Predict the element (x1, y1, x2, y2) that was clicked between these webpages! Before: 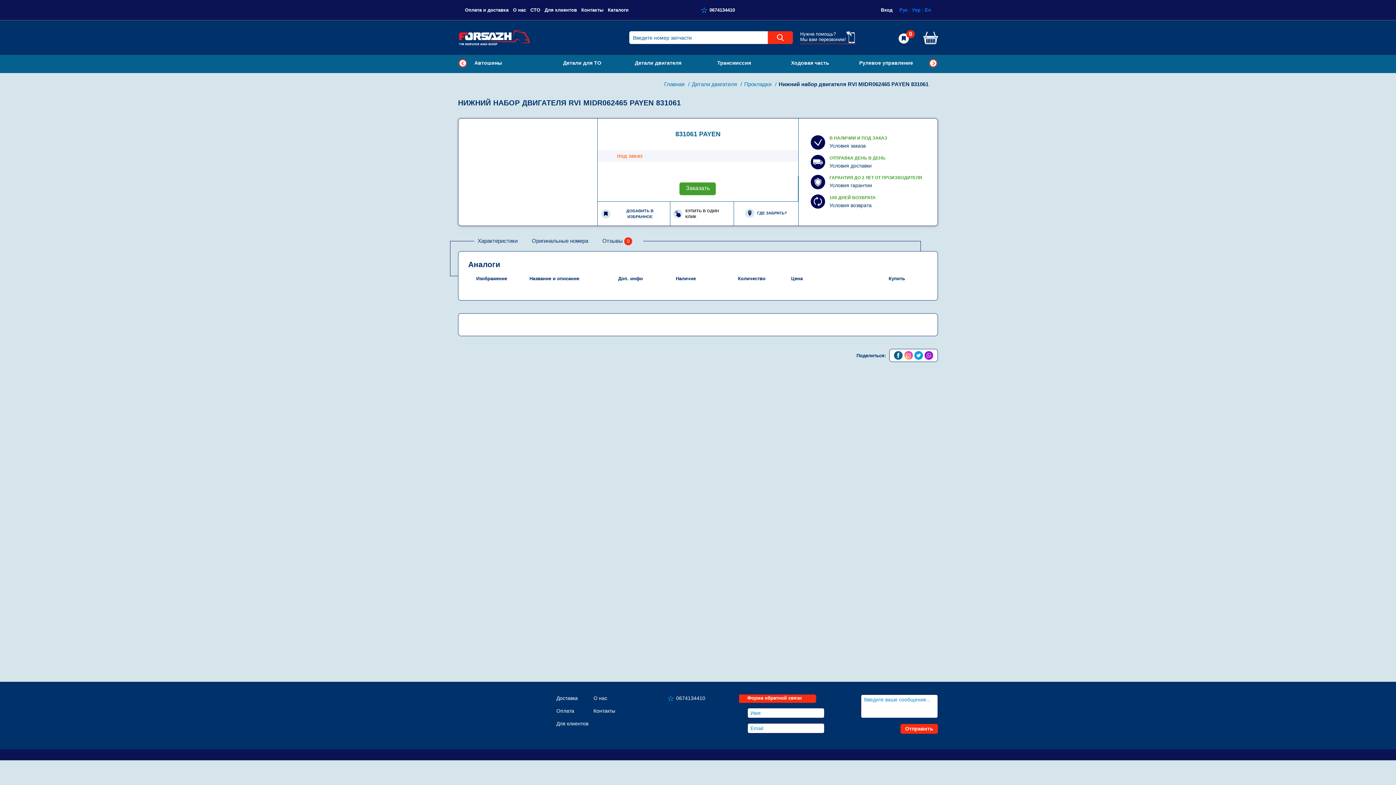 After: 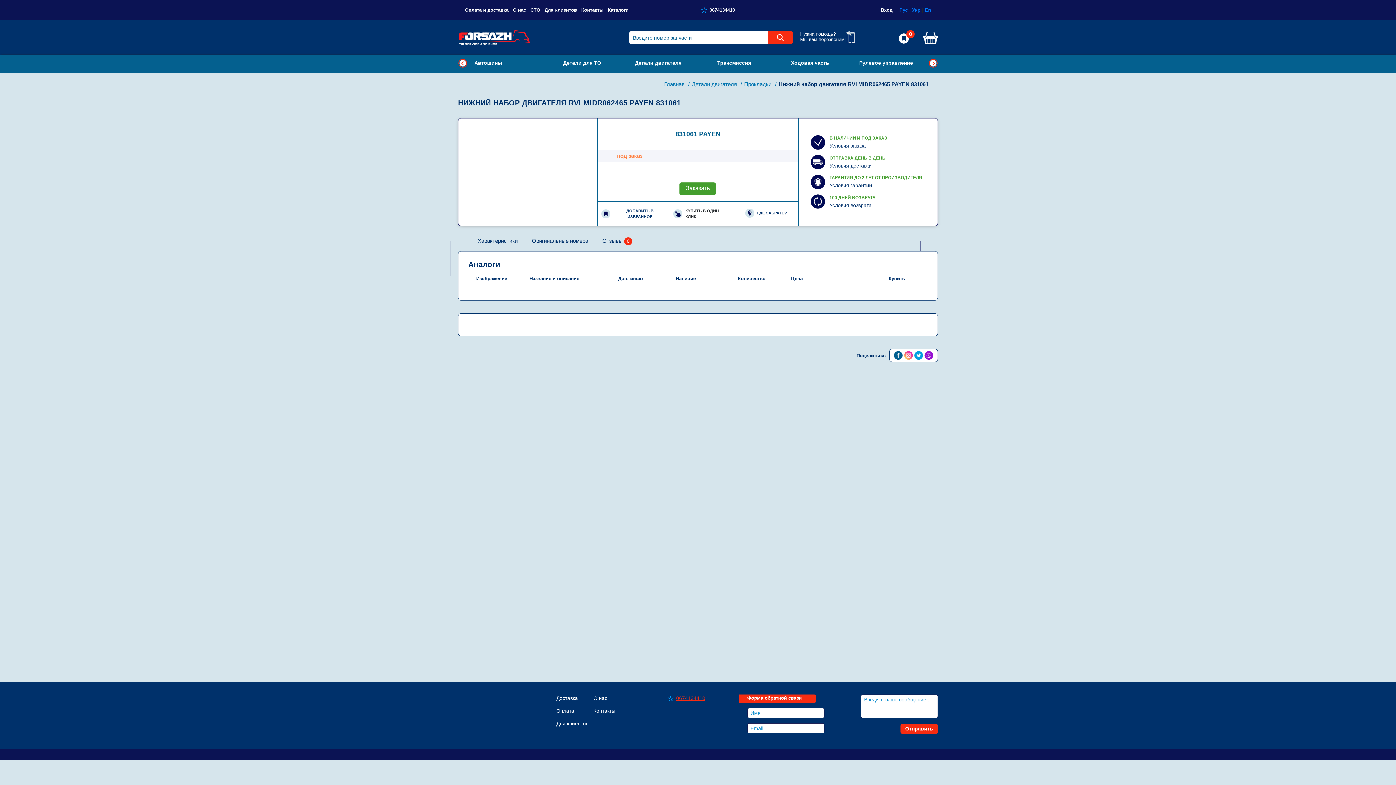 Action: label: 0674134410 bbox: (667, 694, 705, 702)